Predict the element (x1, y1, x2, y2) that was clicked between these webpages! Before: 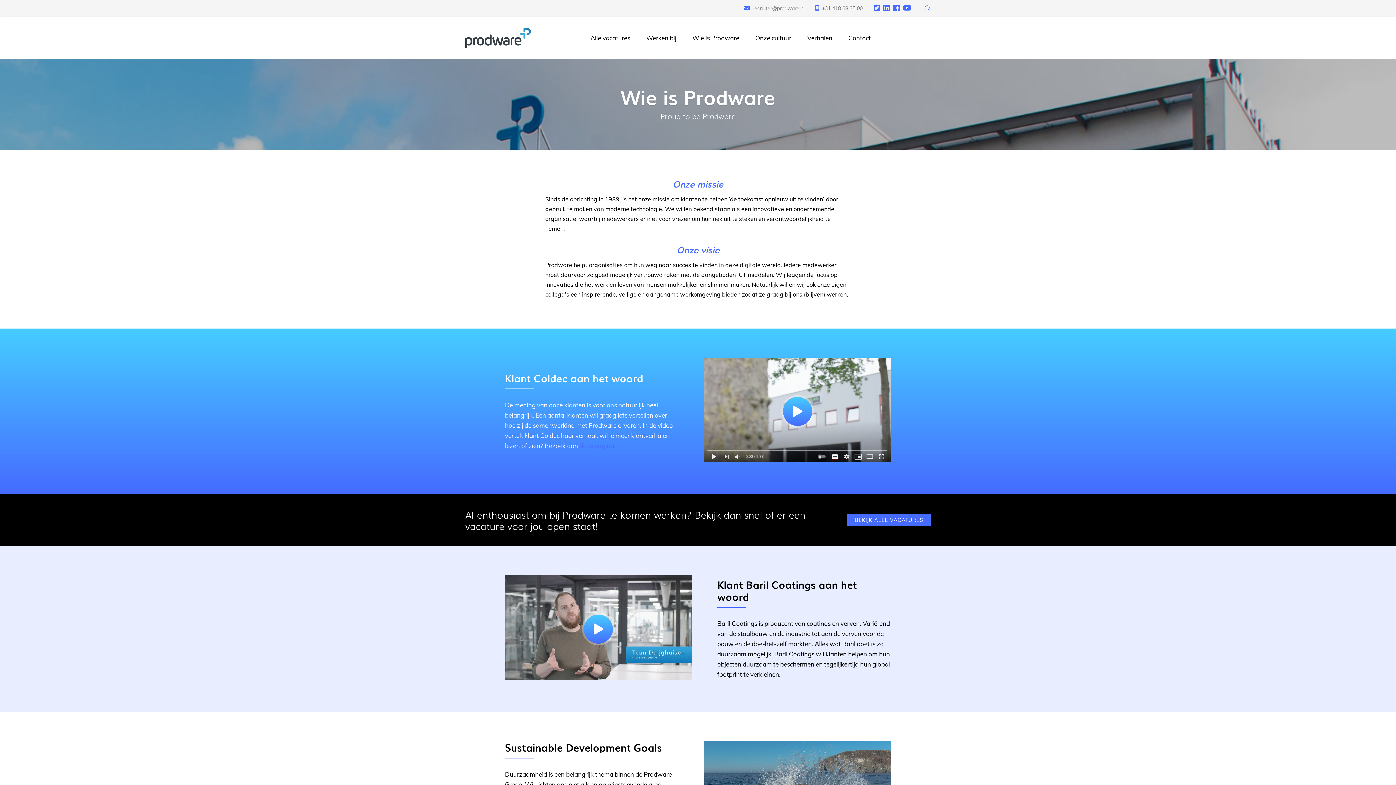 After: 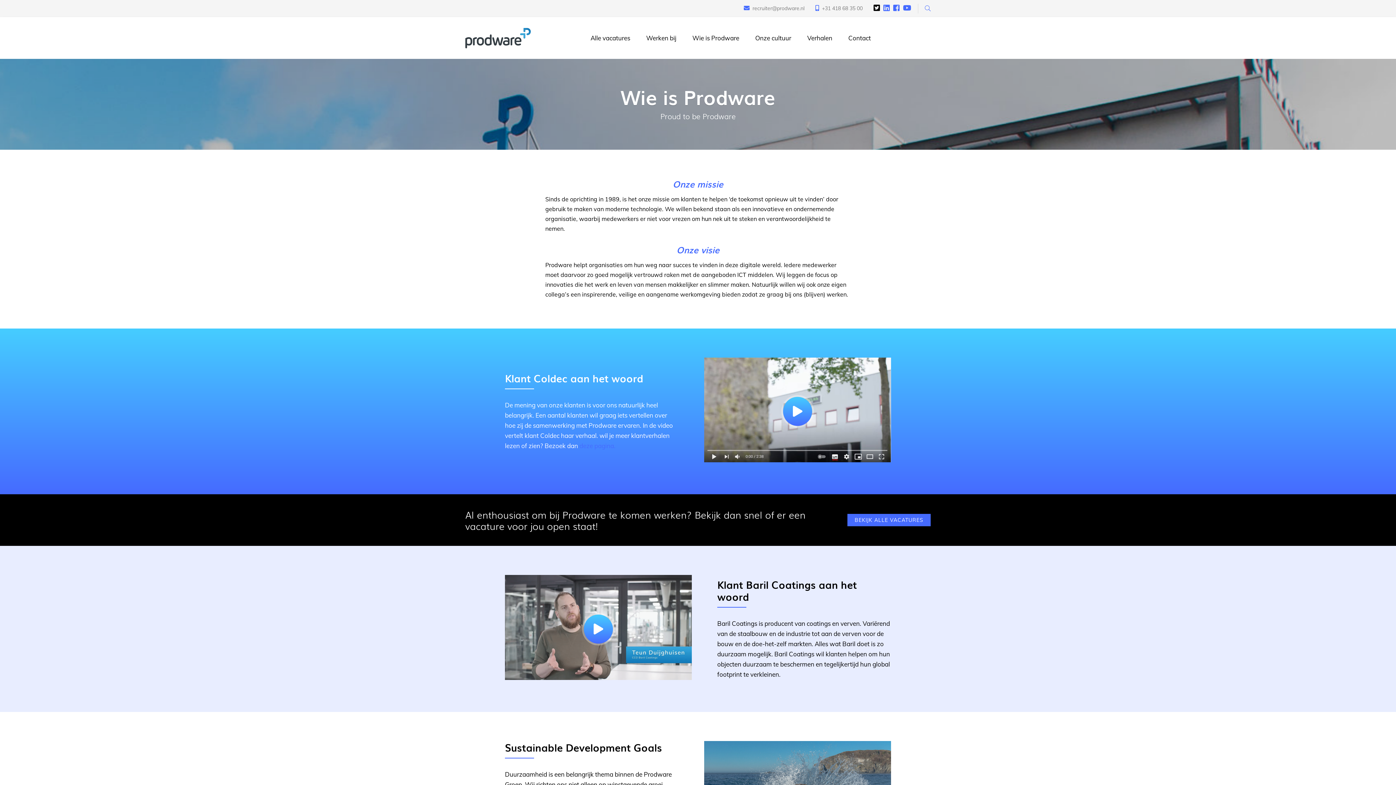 Action: label:  
Twitter bbox: (873, 4, 883, 12)